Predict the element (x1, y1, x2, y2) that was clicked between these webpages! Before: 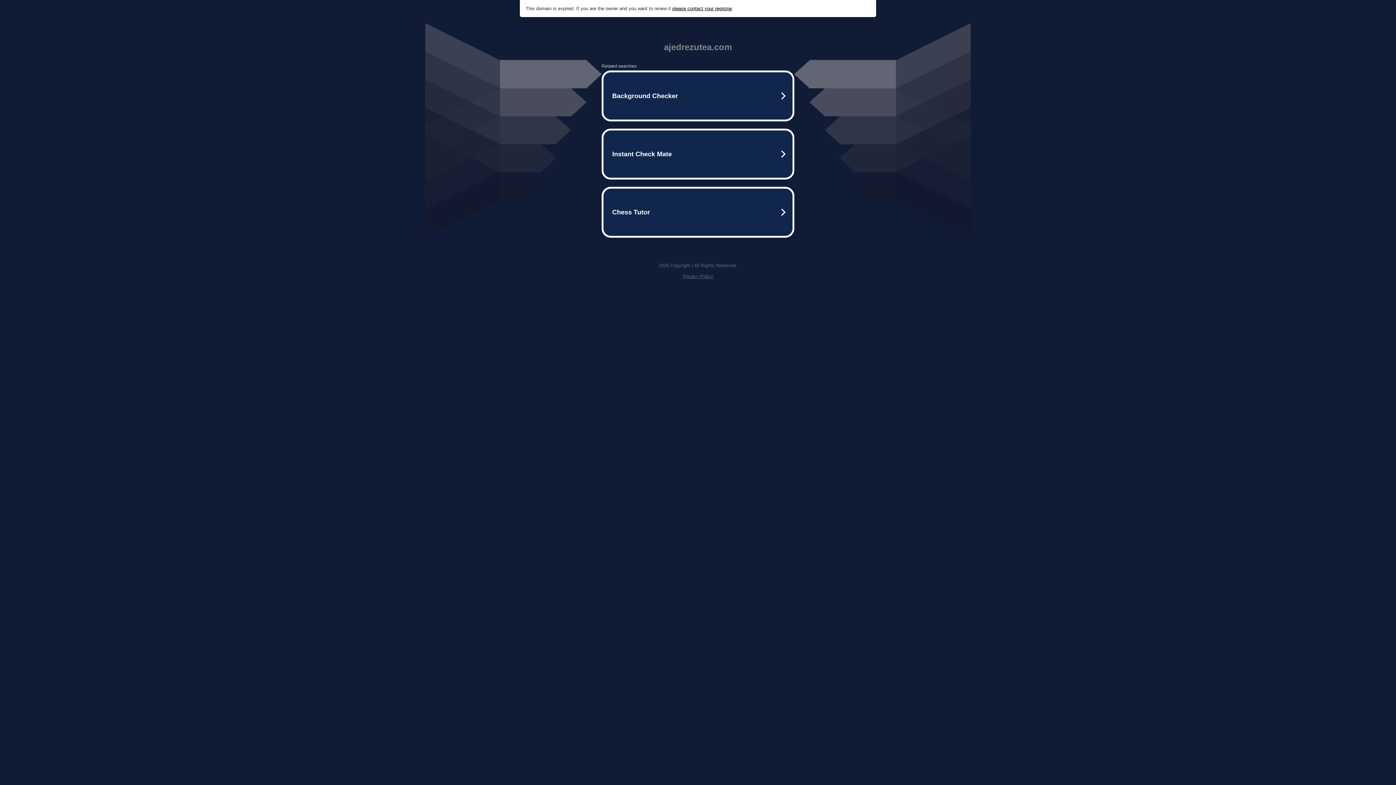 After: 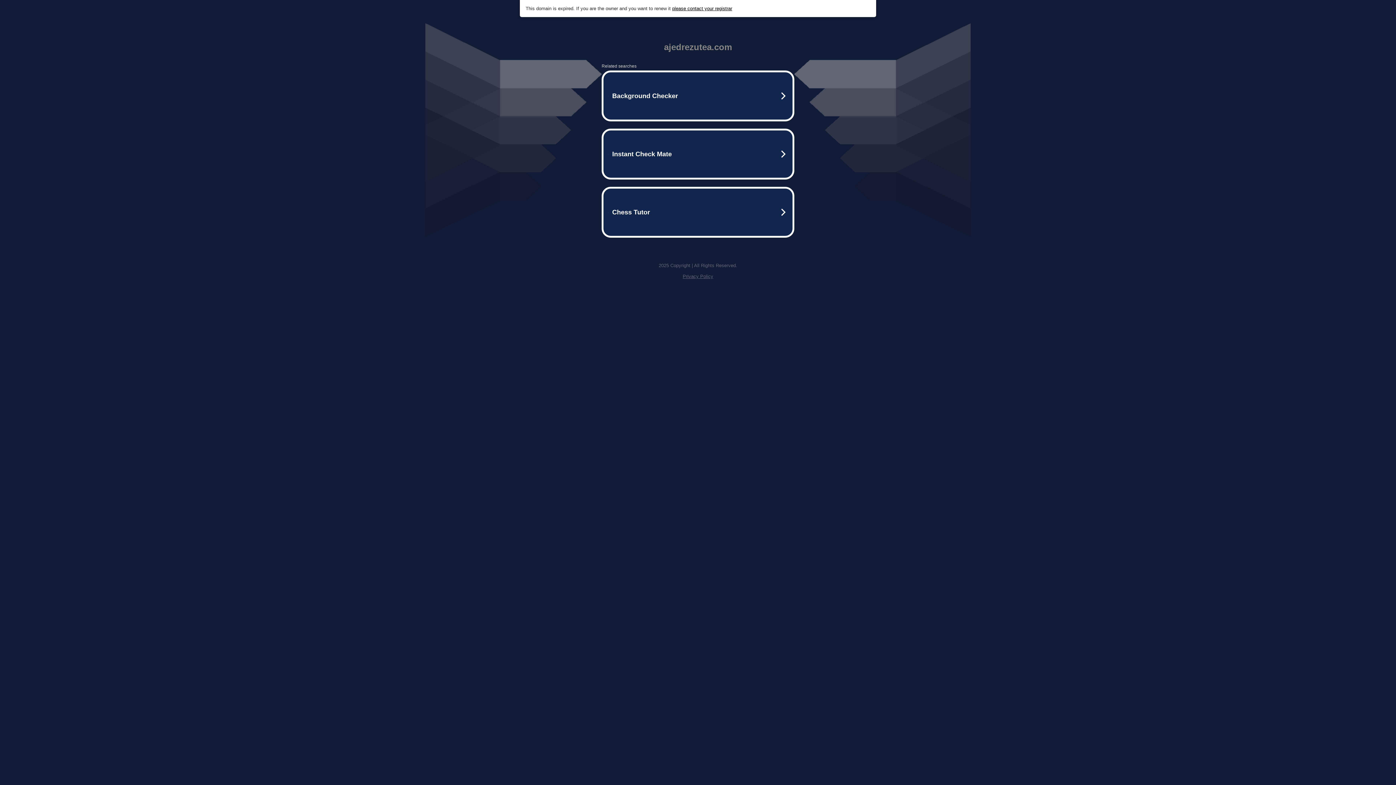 Action: bbox: (682, 273, 713, 279) label: Privacy Policy